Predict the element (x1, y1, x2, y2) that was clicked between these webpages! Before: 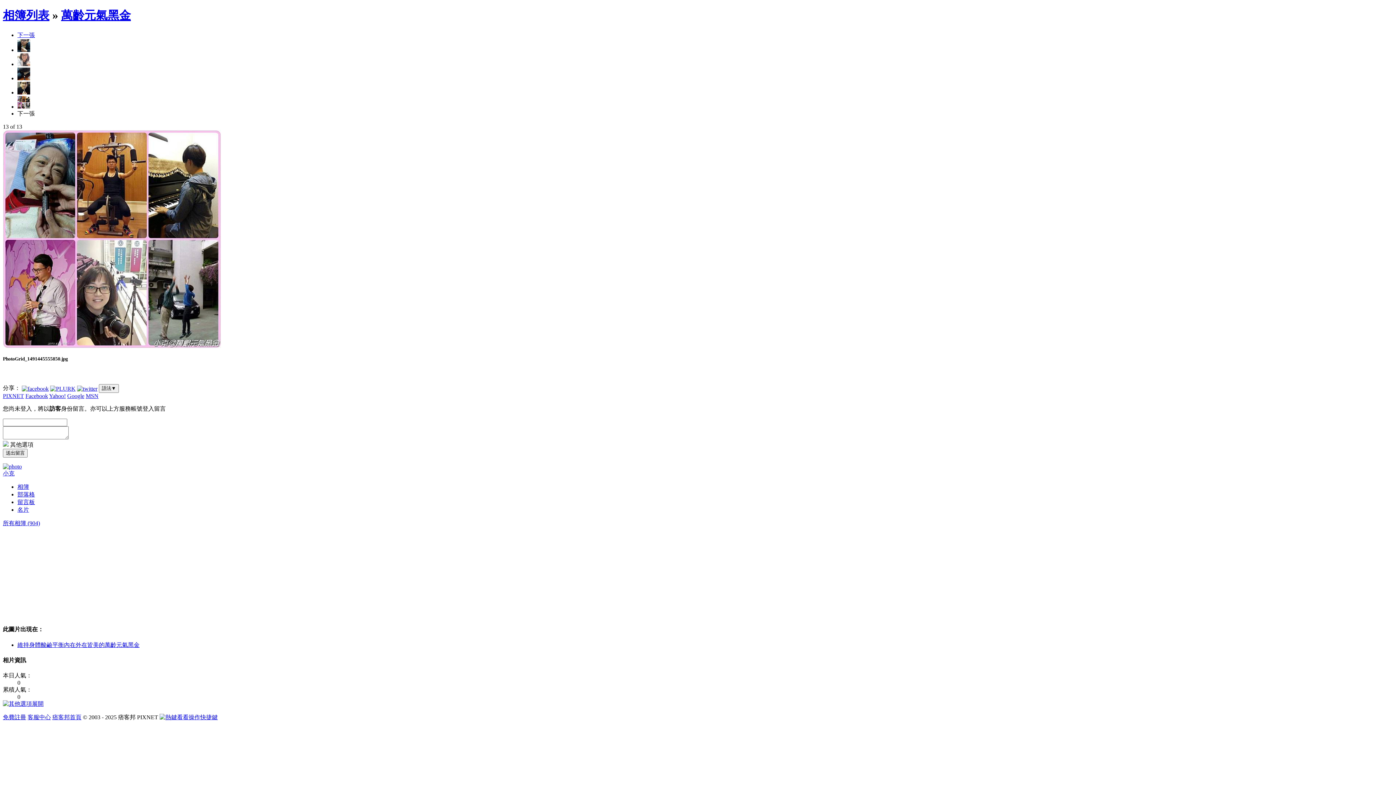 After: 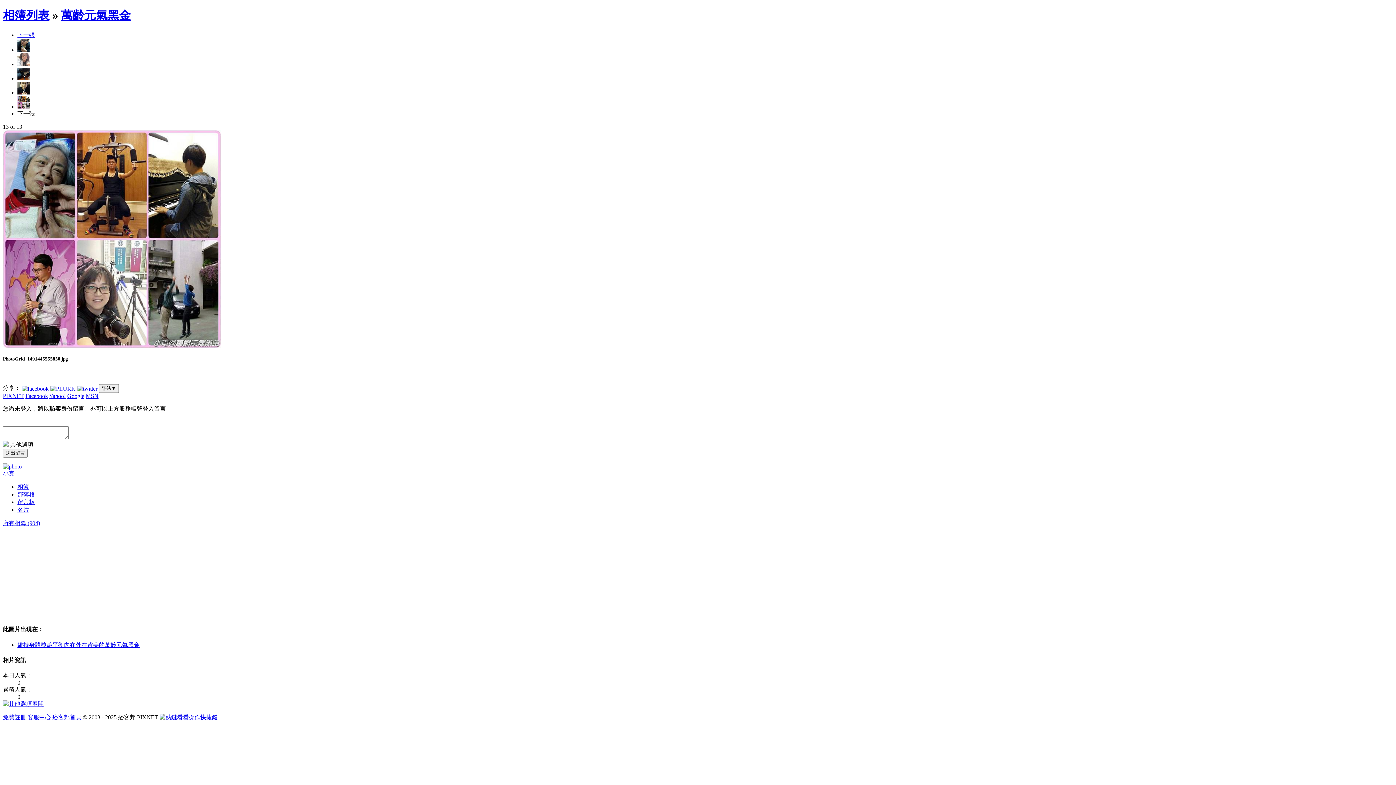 Action: bbox: (67, 393, 84, 399) label: Google